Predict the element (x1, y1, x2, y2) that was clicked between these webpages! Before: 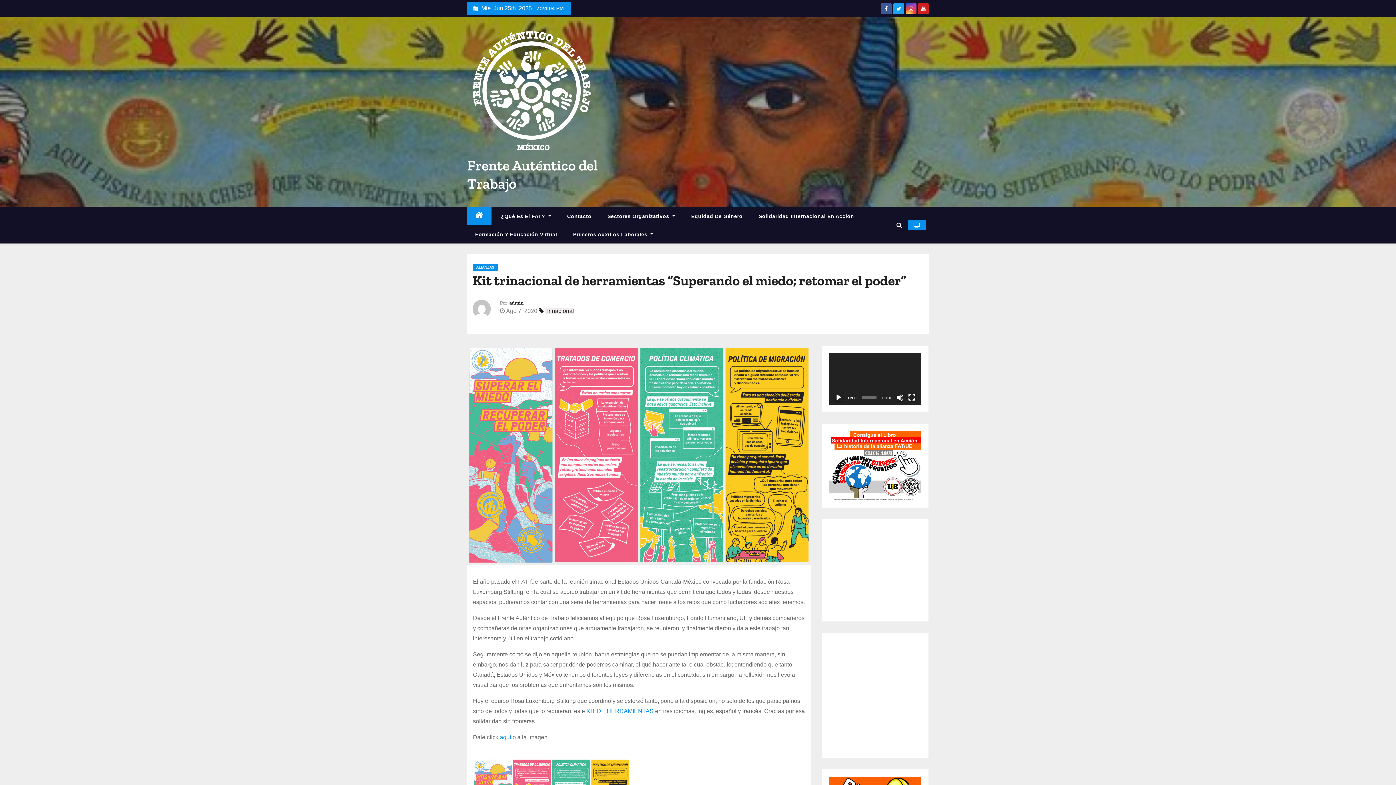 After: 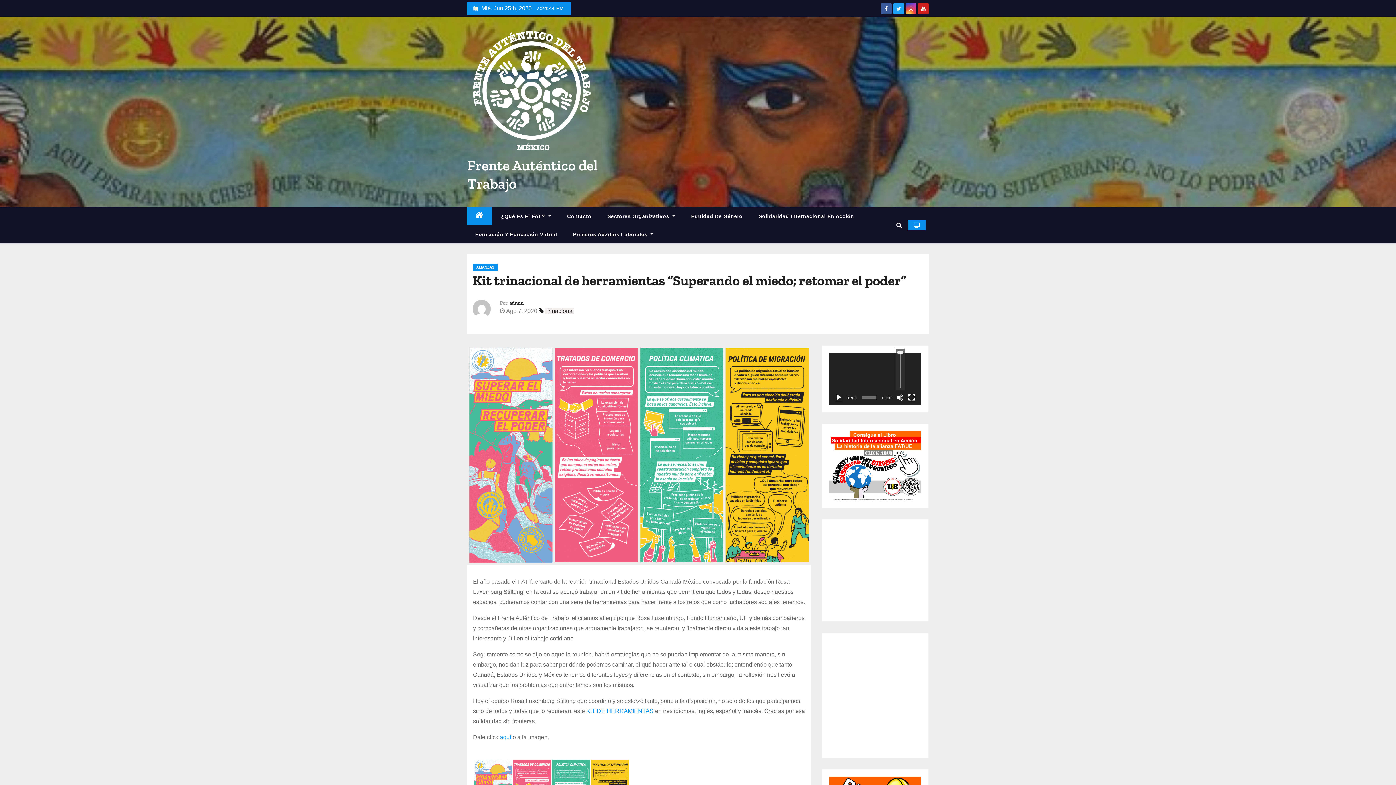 Action: label: Silenciar bbox: (896, 394, 904, 401)